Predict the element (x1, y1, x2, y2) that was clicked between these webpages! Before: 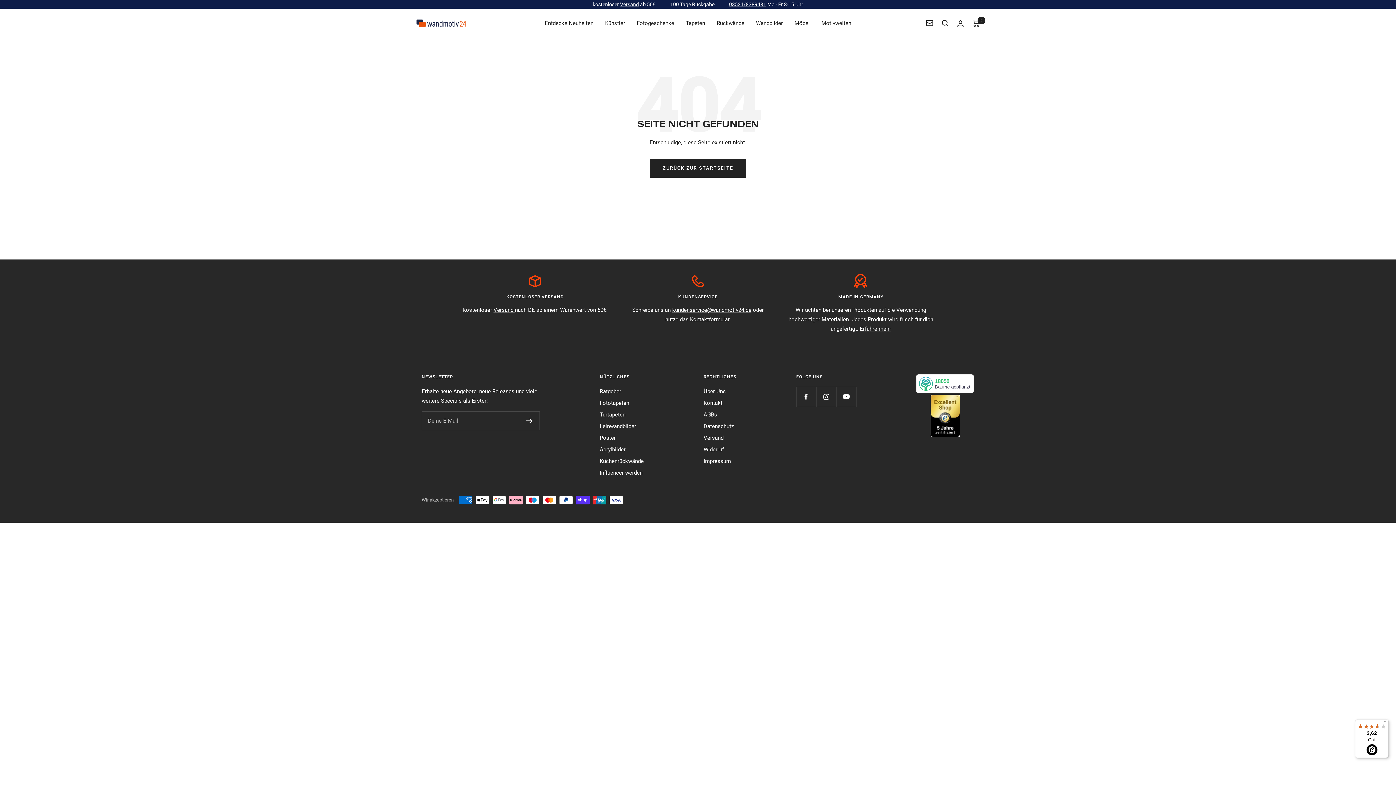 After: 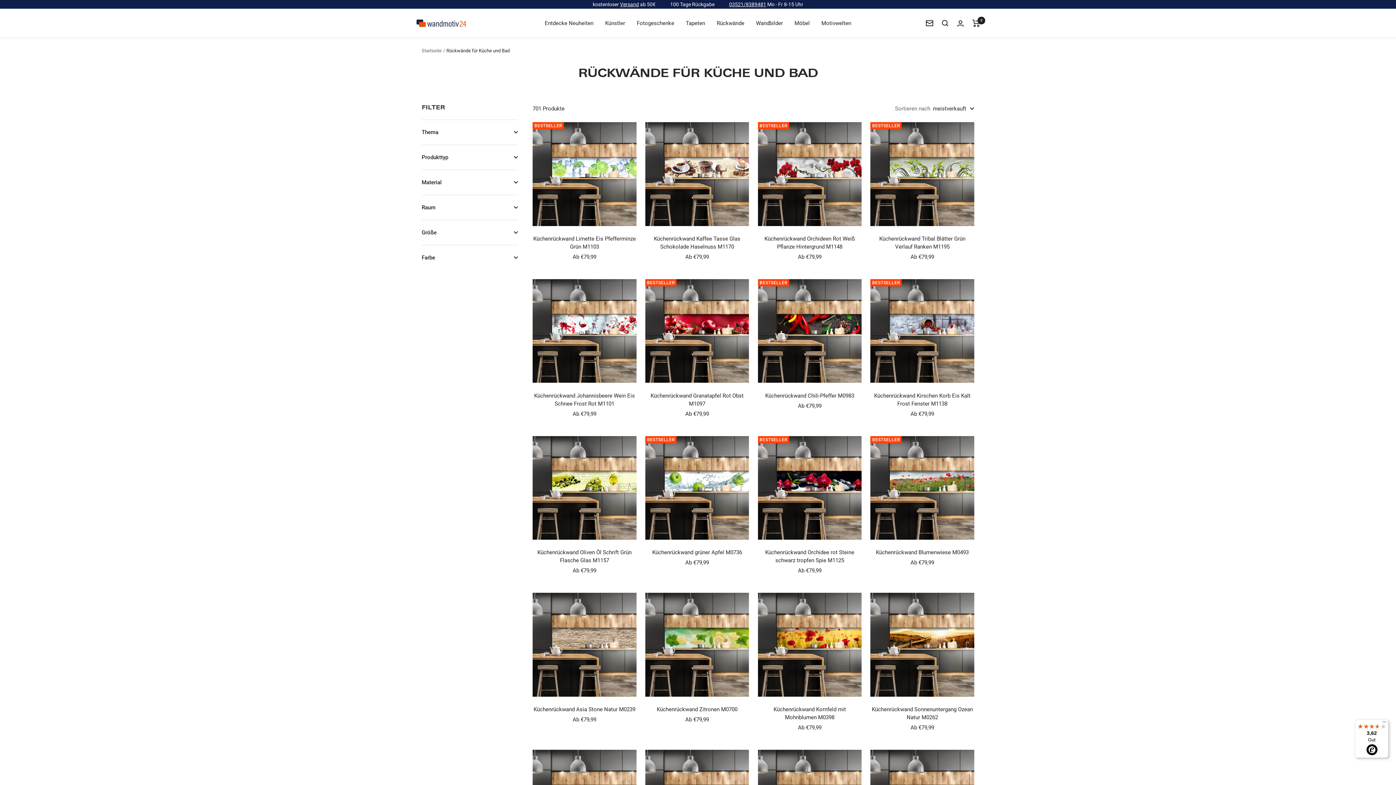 Action: bbox: (716, 18, 744, 28) label: Rückwände